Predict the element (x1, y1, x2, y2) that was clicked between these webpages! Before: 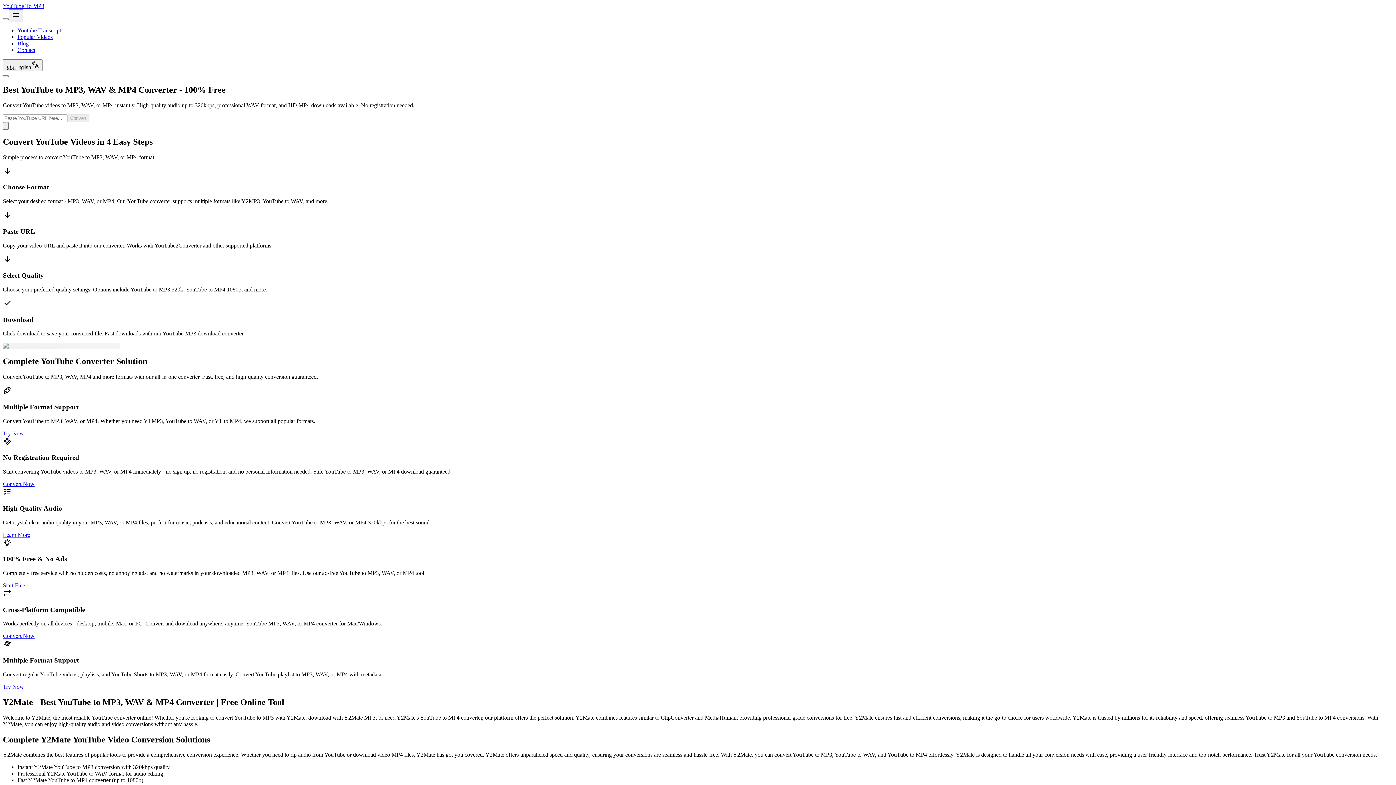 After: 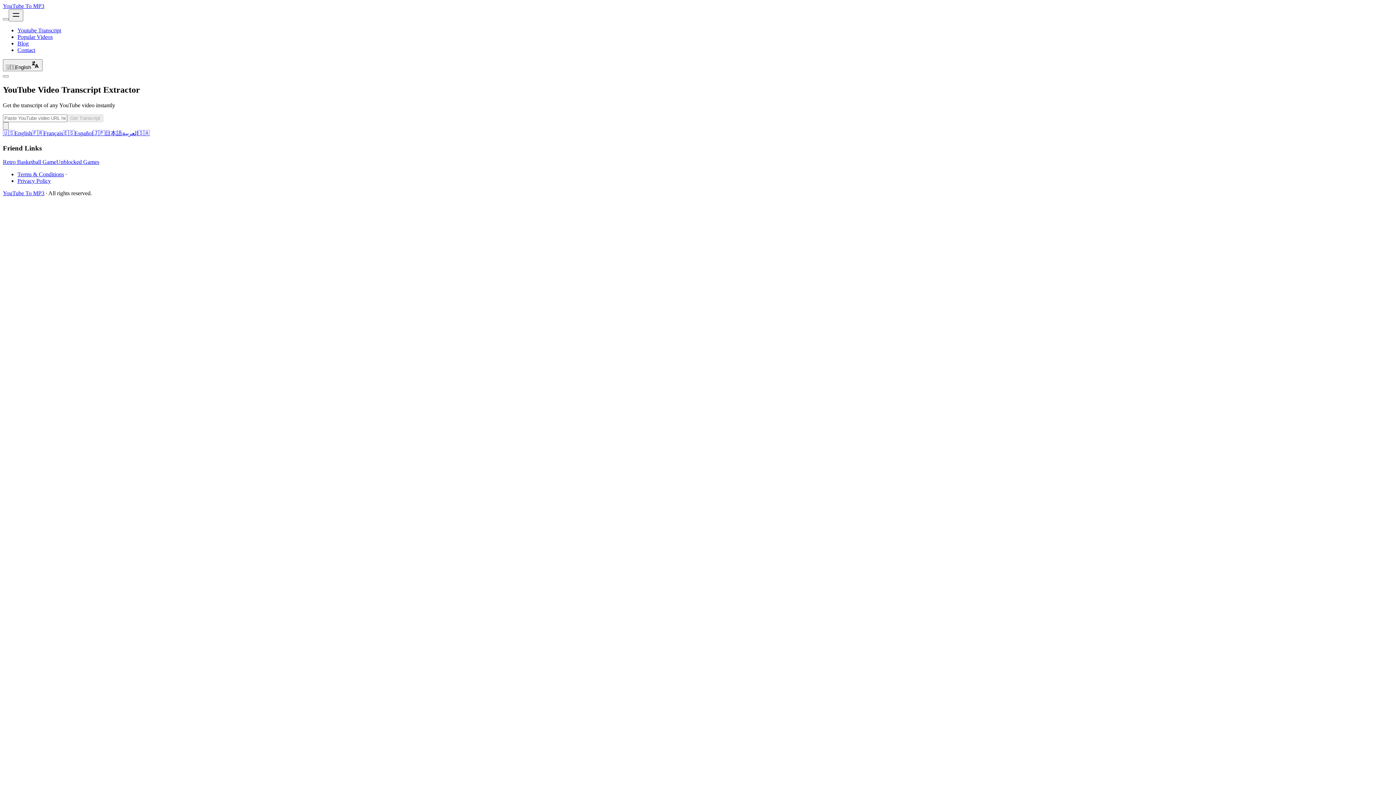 Action: bbox: (17, 27, 61, 33) label: Youtube Transcript